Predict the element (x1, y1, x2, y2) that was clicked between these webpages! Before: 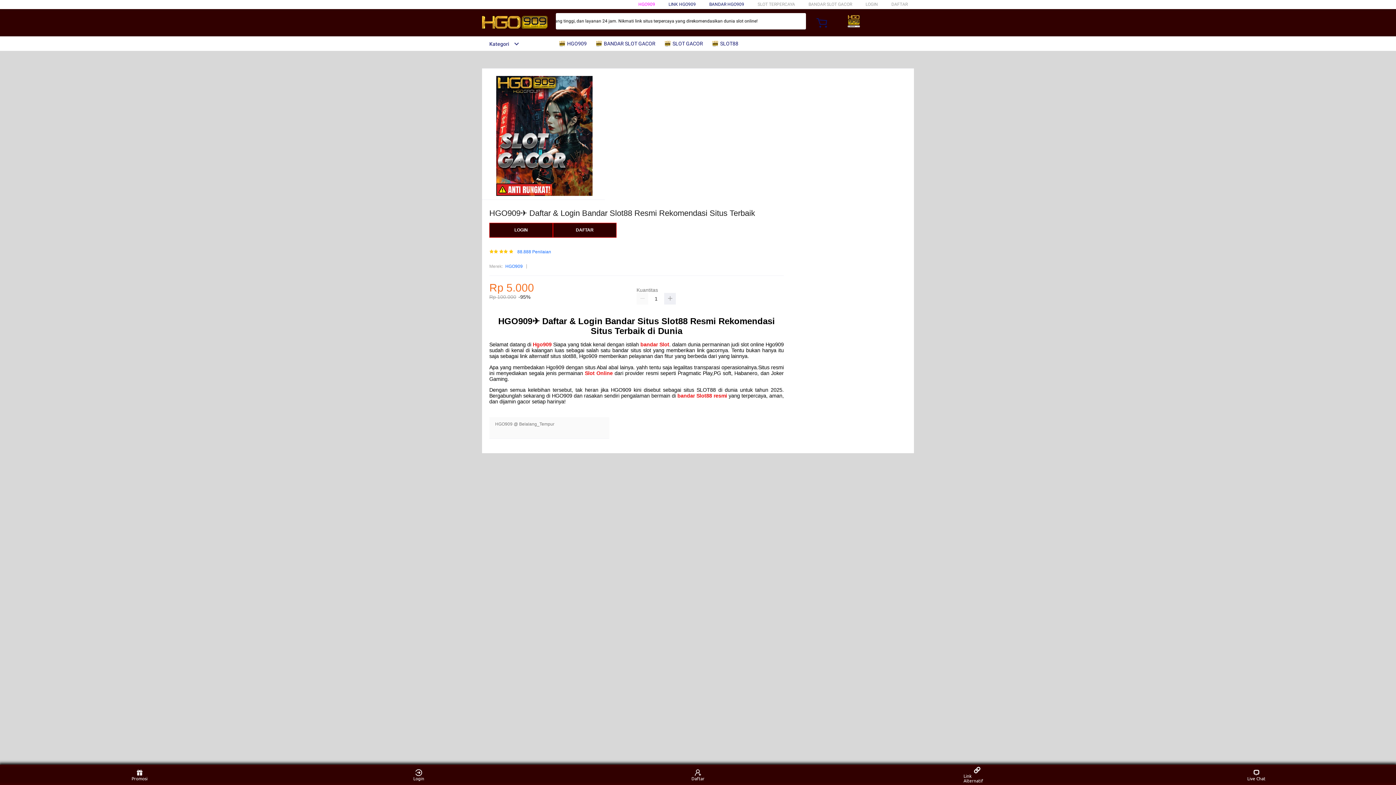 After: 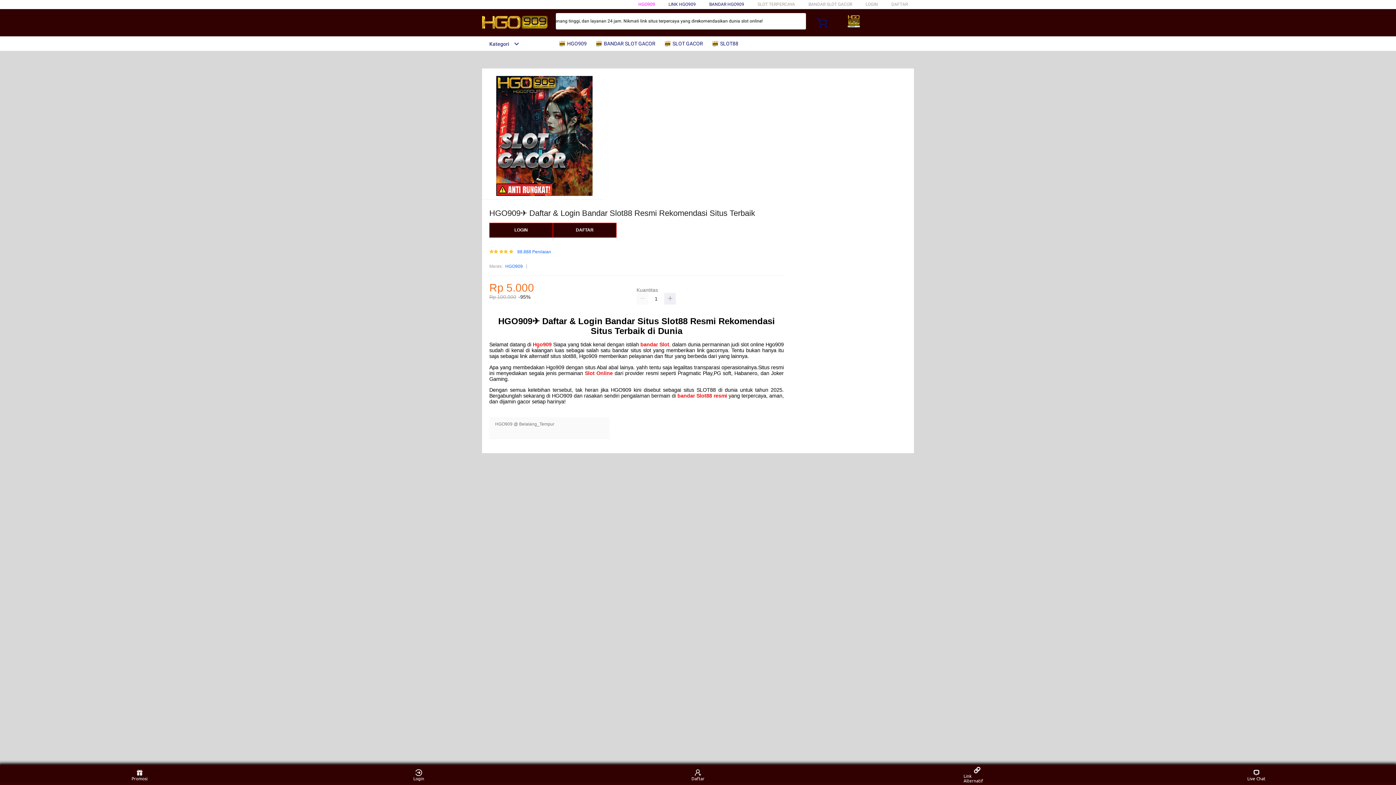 Action: bbox: (640, 341, 669, 347) label: bandar Slot